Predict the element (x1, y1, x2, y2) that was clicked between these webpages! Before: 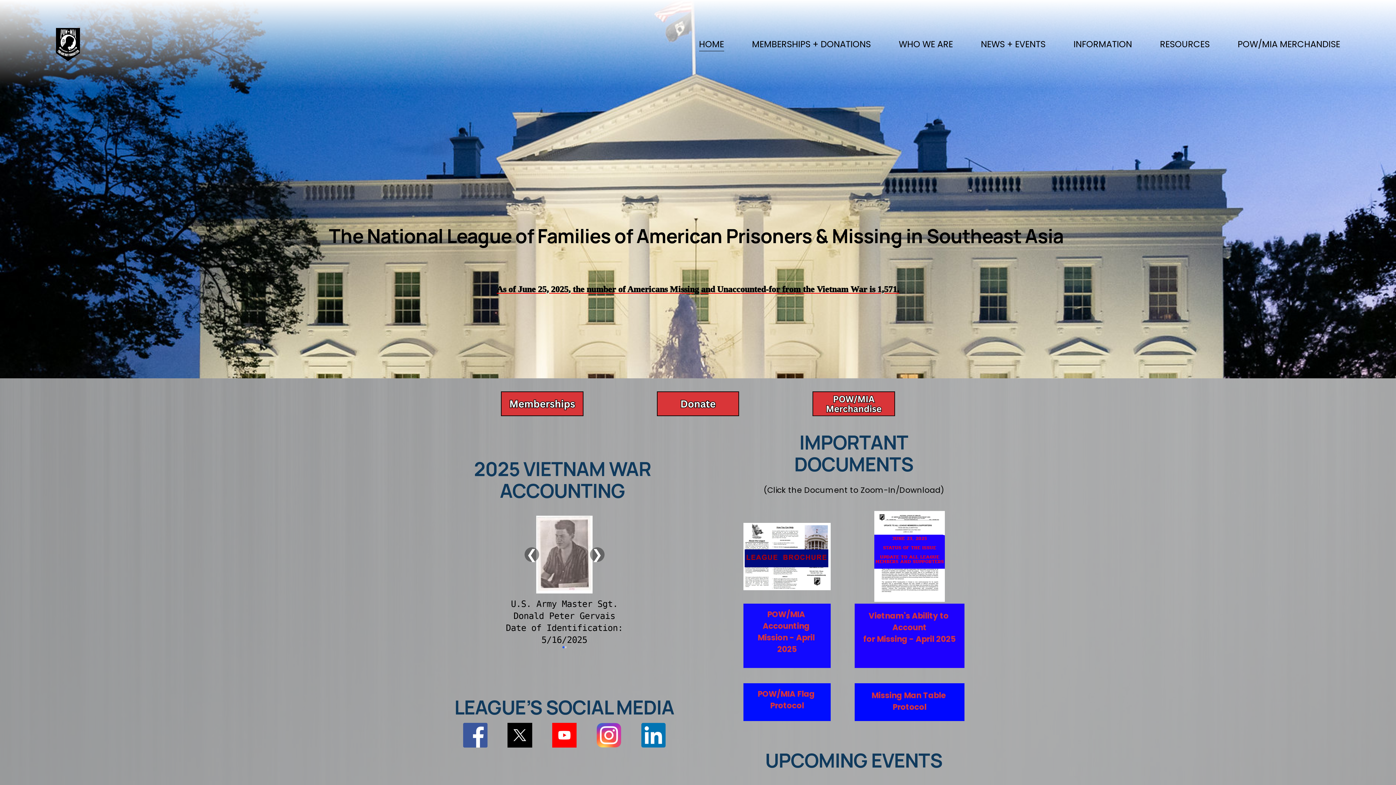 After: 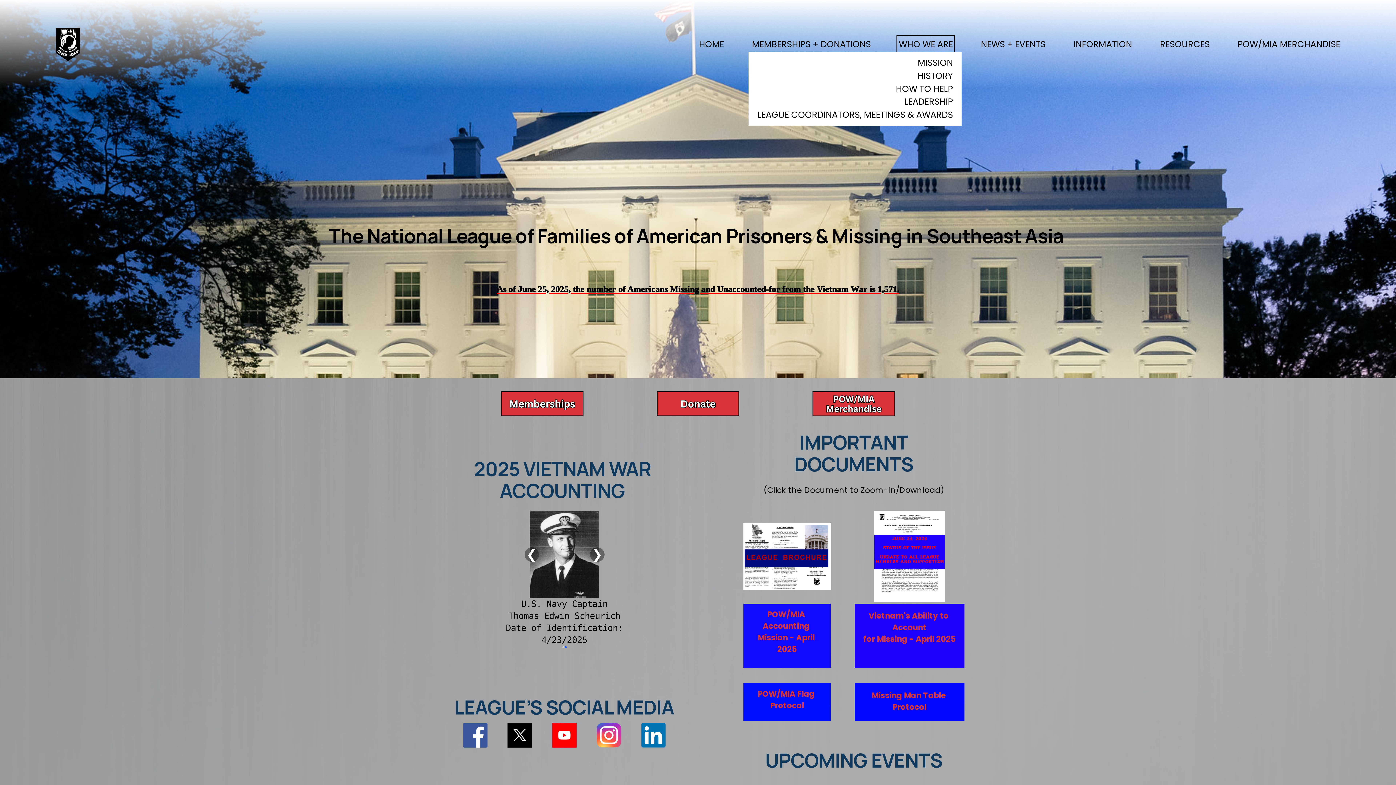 Action: bbox: (898, 37, 953, 51) label: folder dropdown